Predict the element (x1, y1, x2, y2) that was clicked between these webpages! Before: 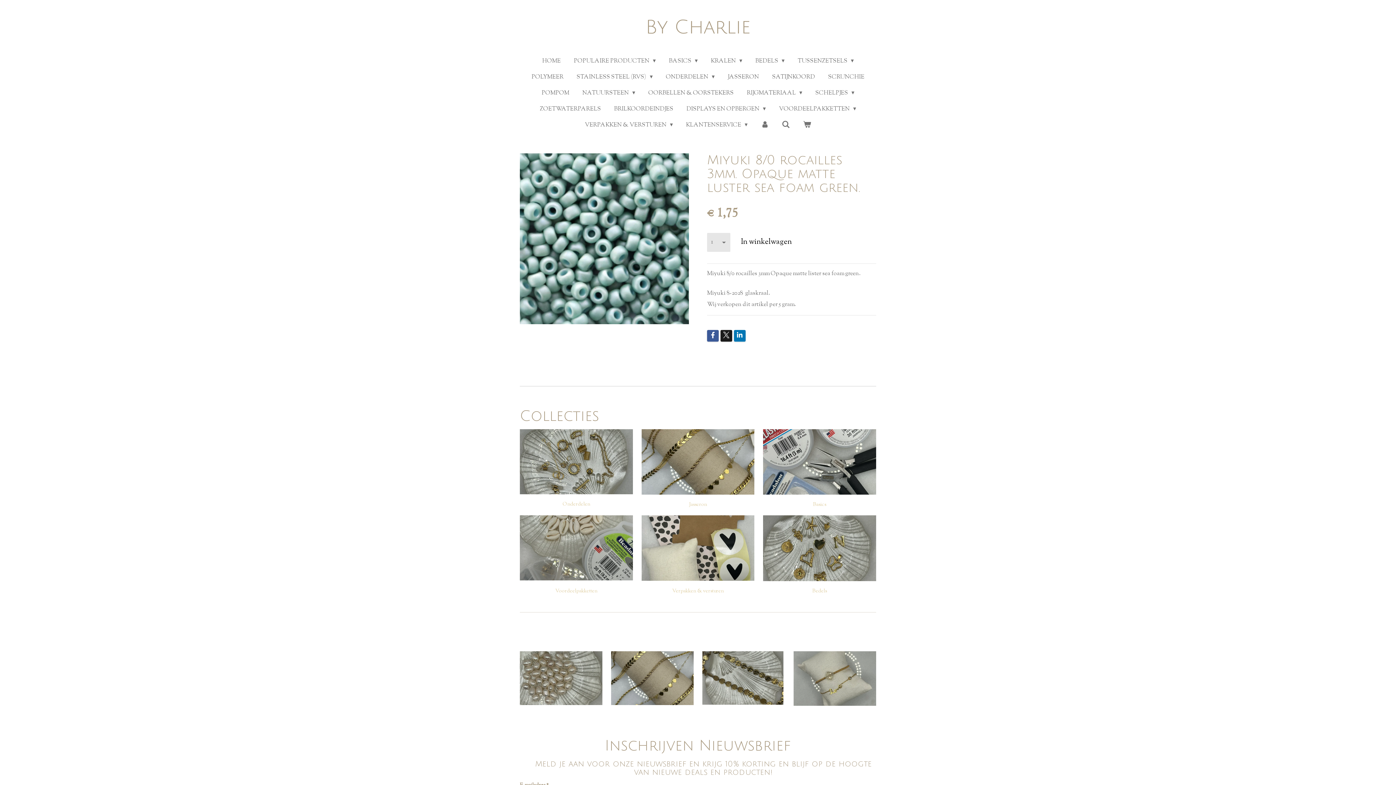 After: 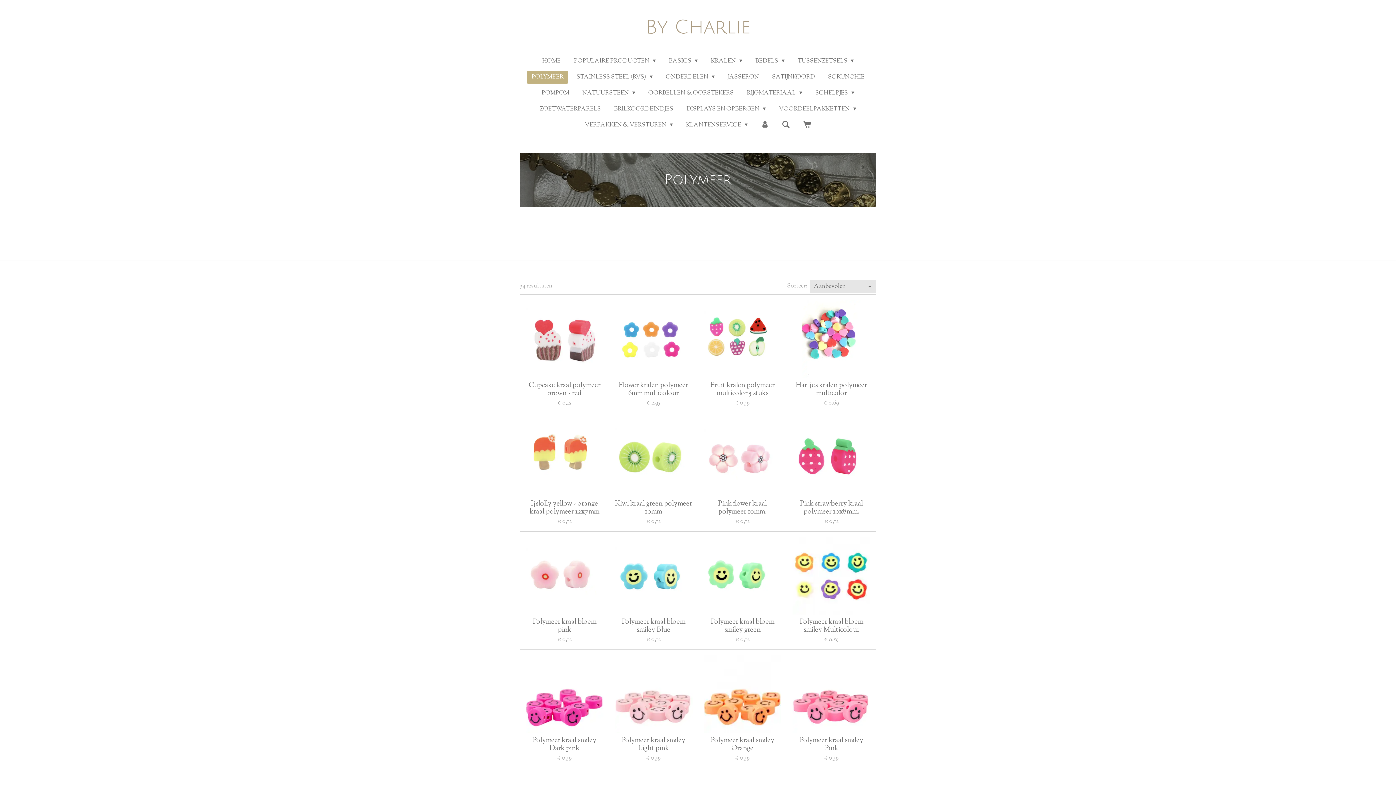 Action: bbox: (526, 71, 568, 83) label: POLYMEER